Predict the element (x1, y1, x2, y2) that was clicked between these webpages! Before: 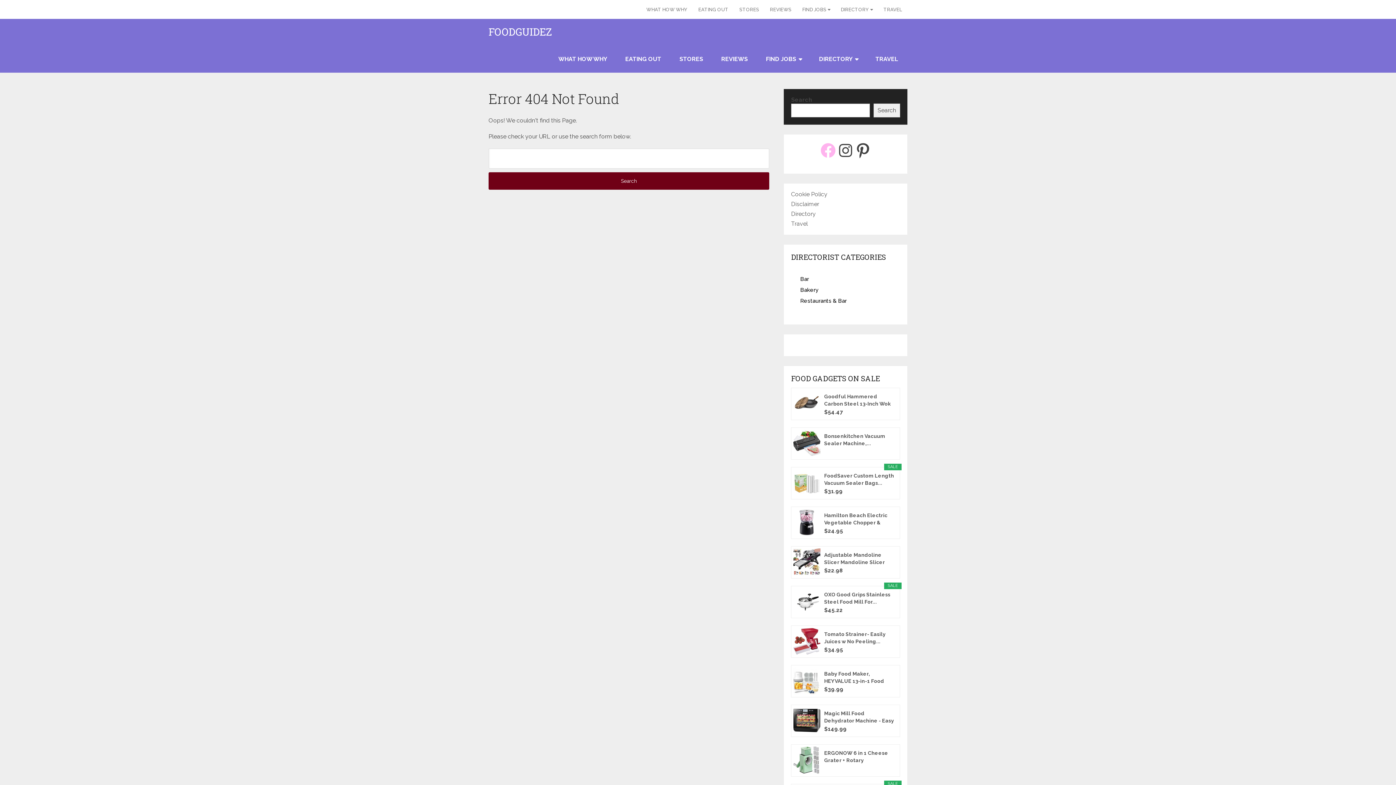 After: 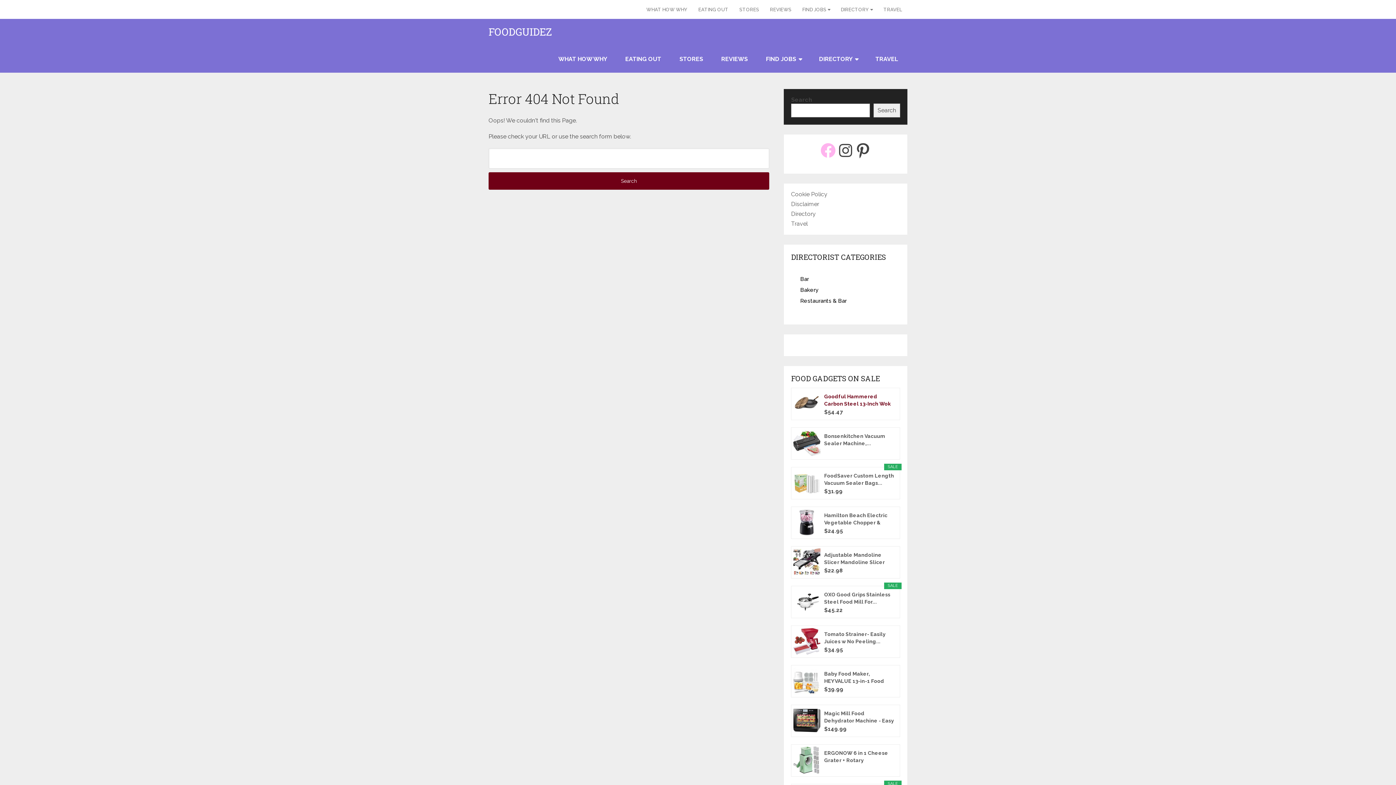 Action: label: Goodful Hammered Carbon Steel 13-Inch Wok Pan with... bbox: (824, 393, 894, 407)